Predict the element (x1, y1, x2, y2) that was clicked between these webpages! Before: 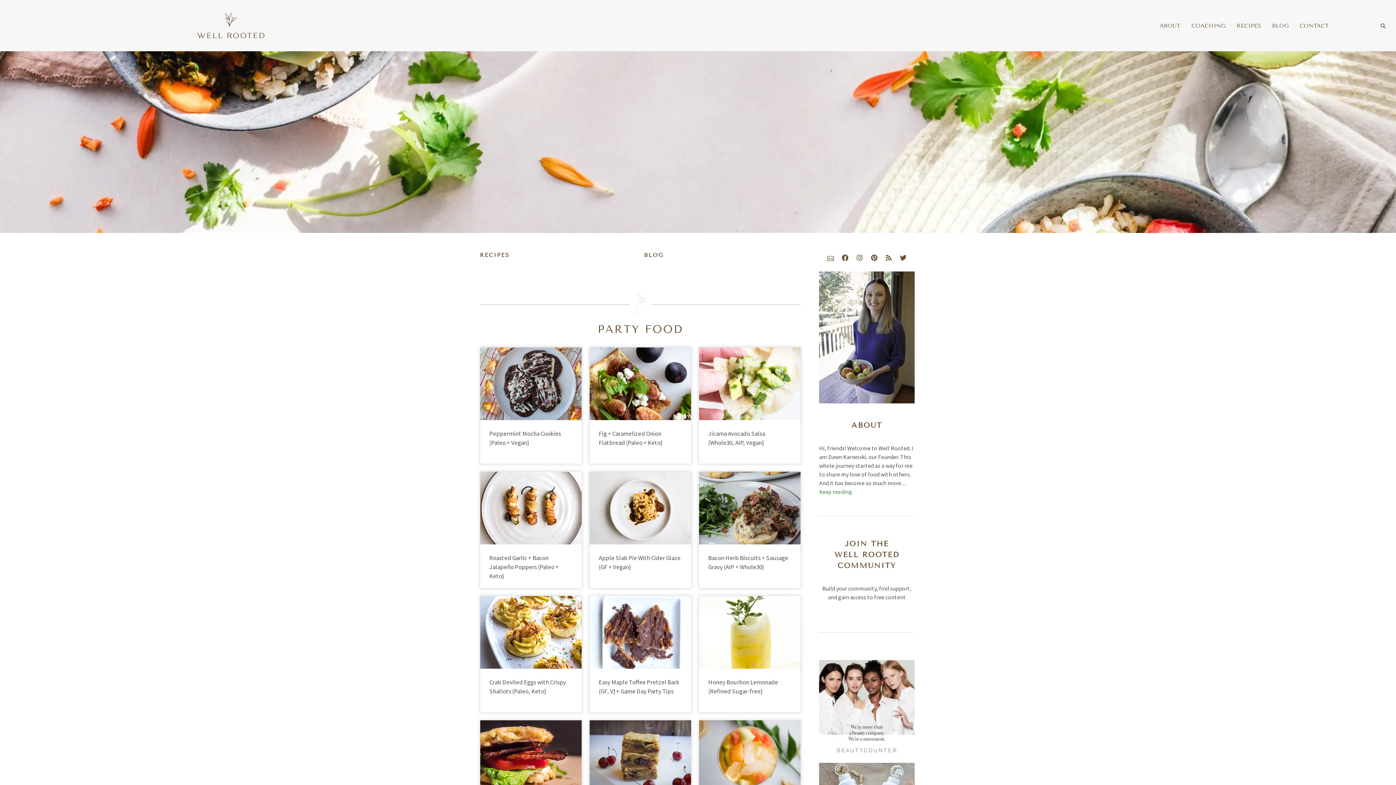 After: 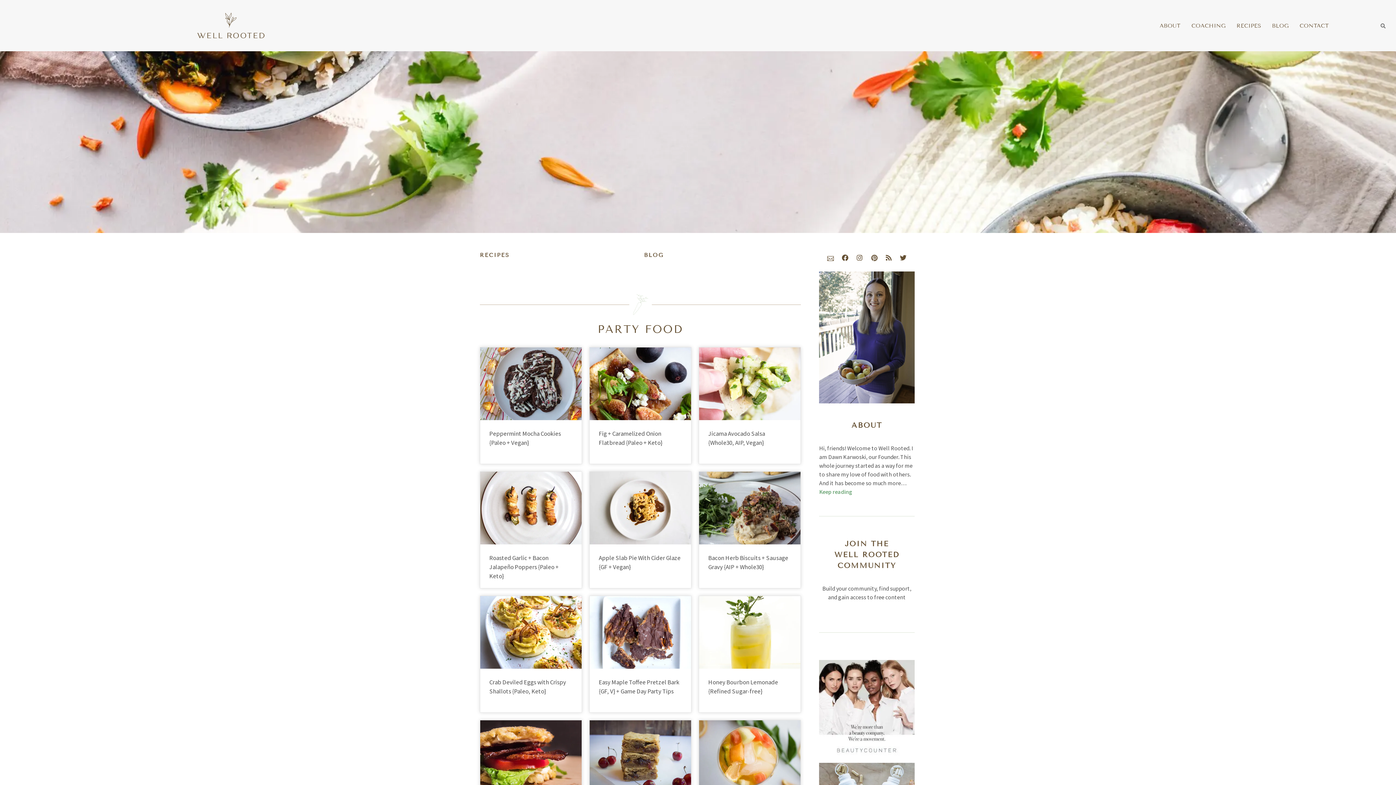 Action: label: Pinterest bbox: (867, 251, 880, 264)